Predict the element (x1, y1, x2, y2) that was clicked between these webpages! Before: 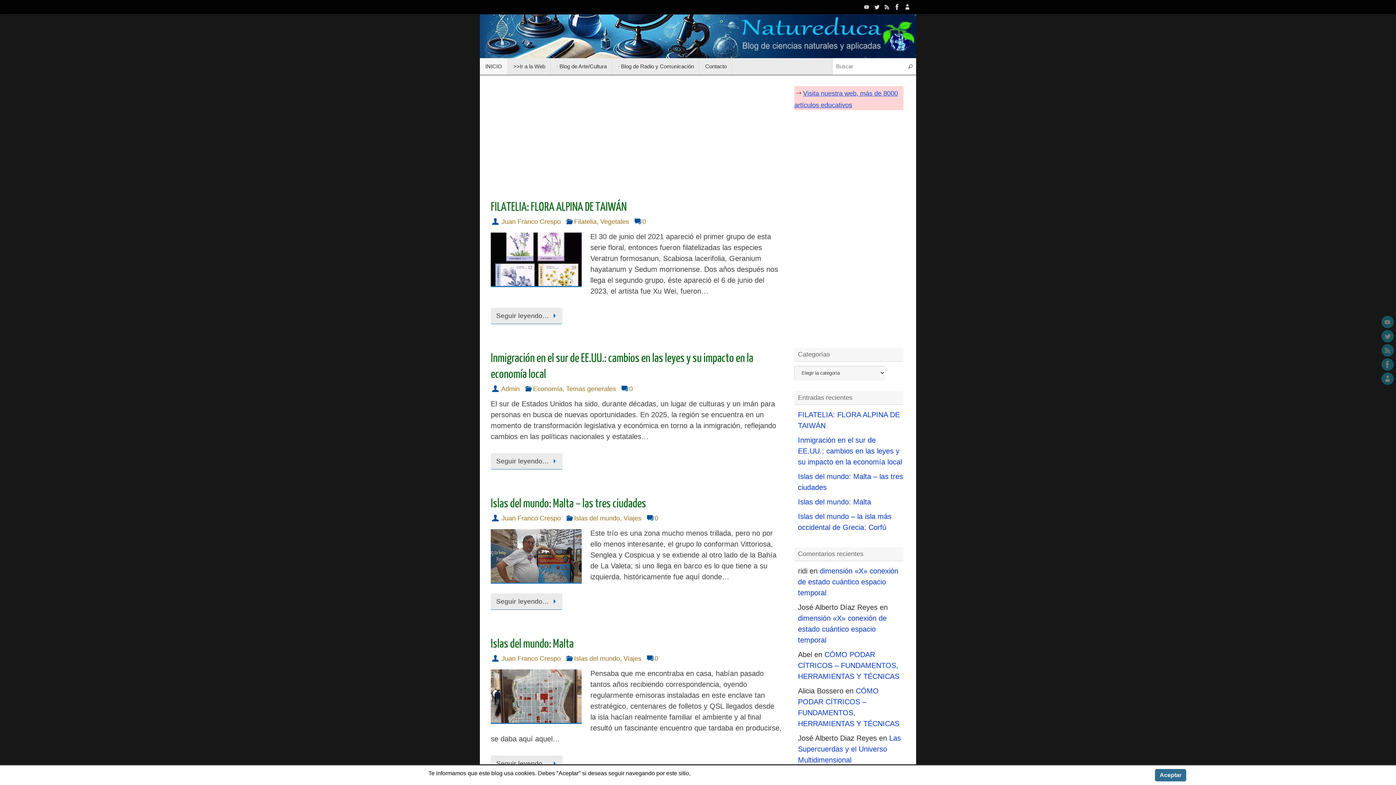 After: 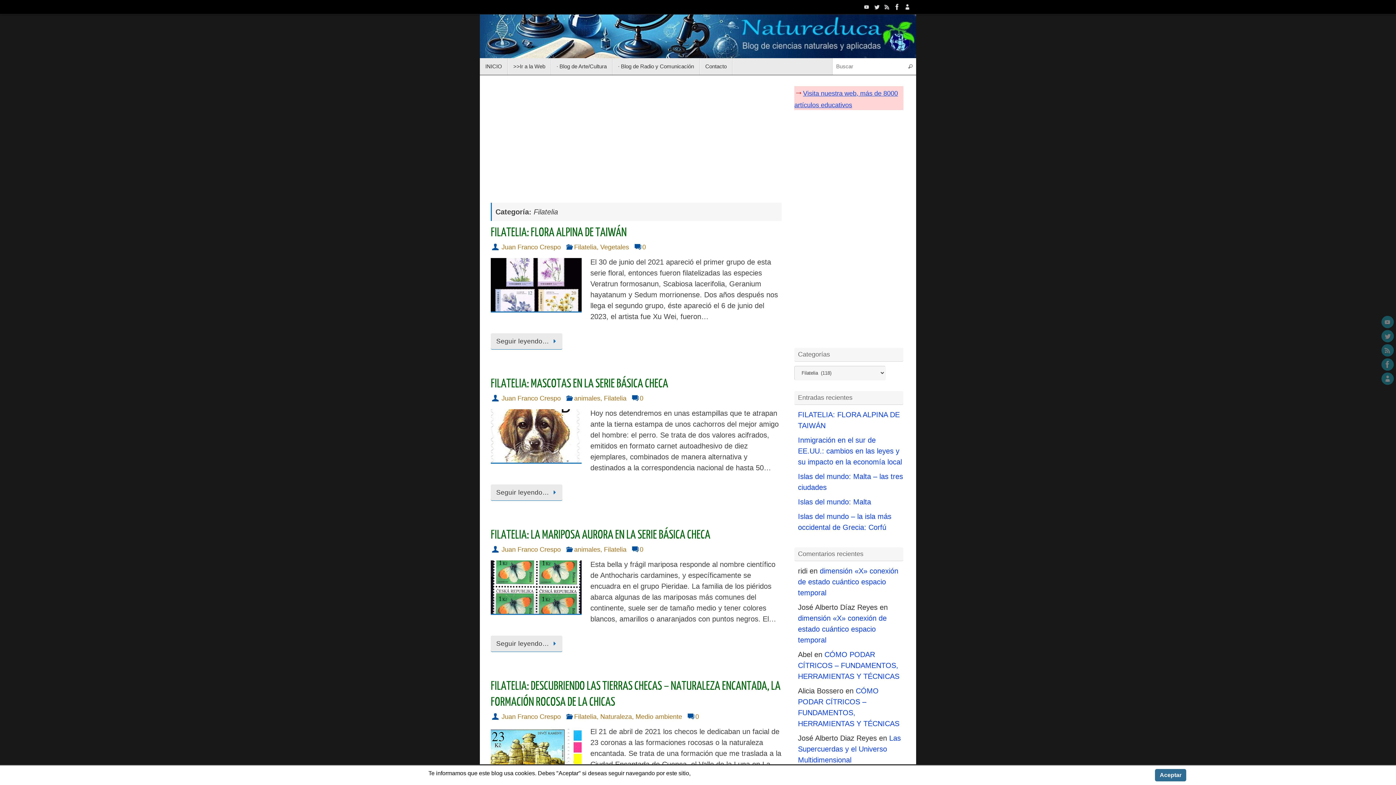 Action: label: Filatelia bbox: (574, 218, 596, 225)